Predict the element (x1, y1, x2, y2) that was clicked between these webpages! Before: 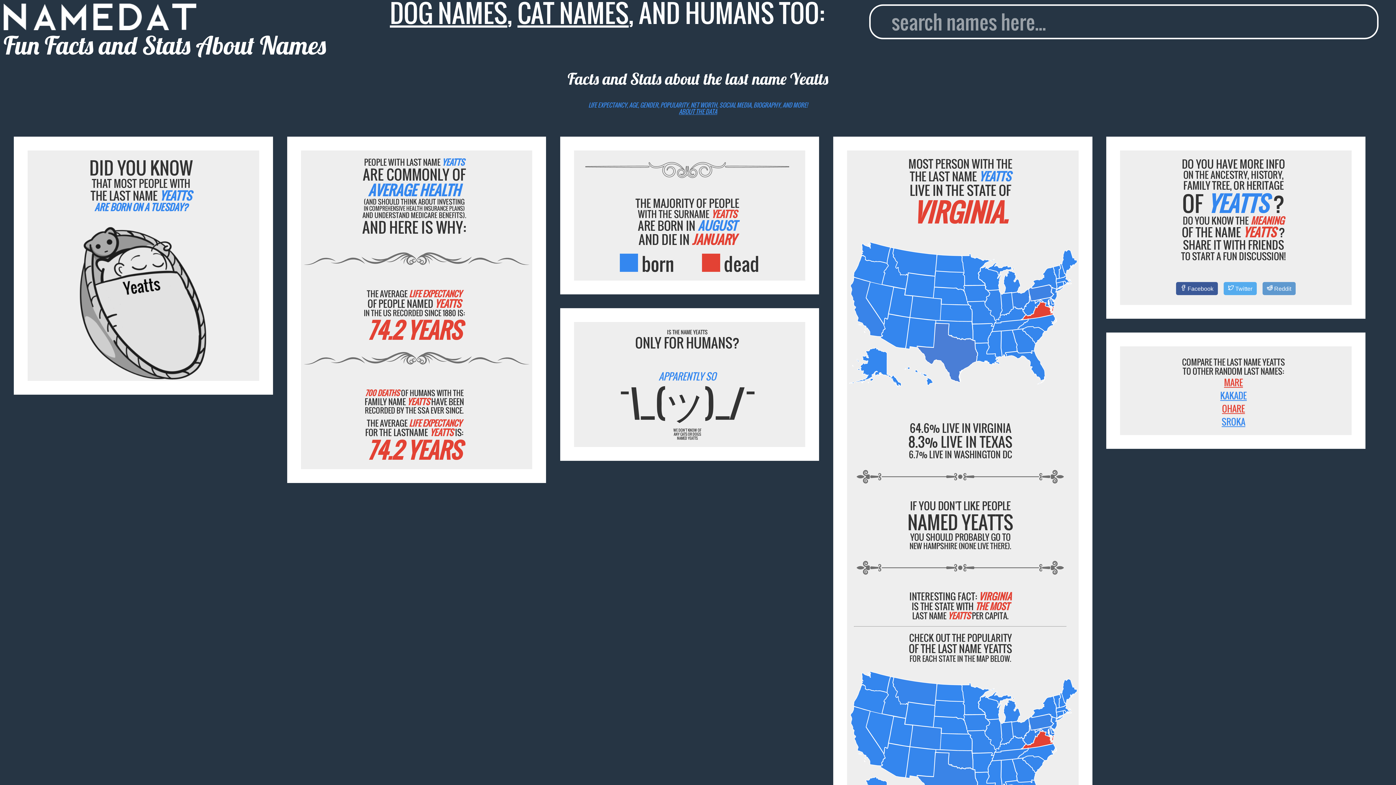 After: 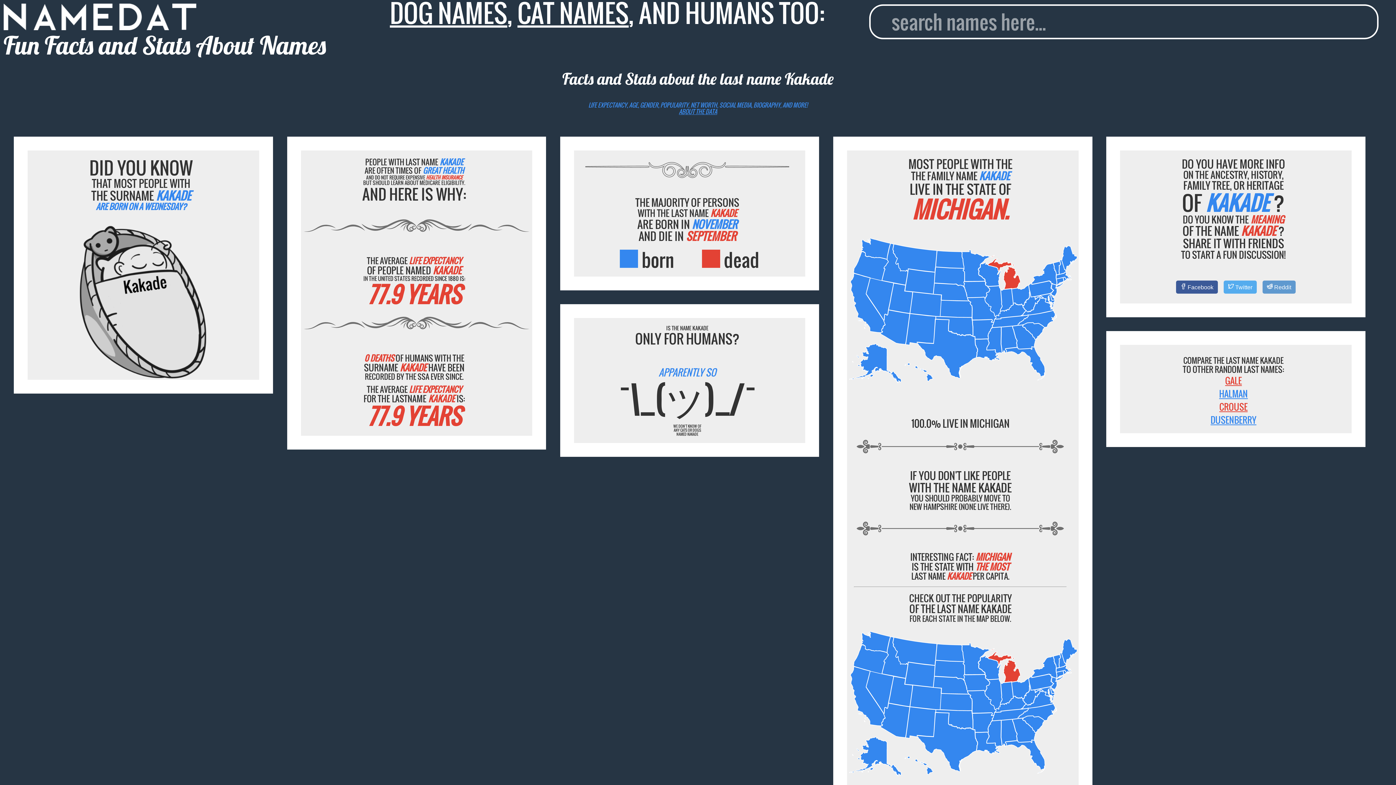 Action: label: KAKADE bbox: (1220, 388, 1247, 402)